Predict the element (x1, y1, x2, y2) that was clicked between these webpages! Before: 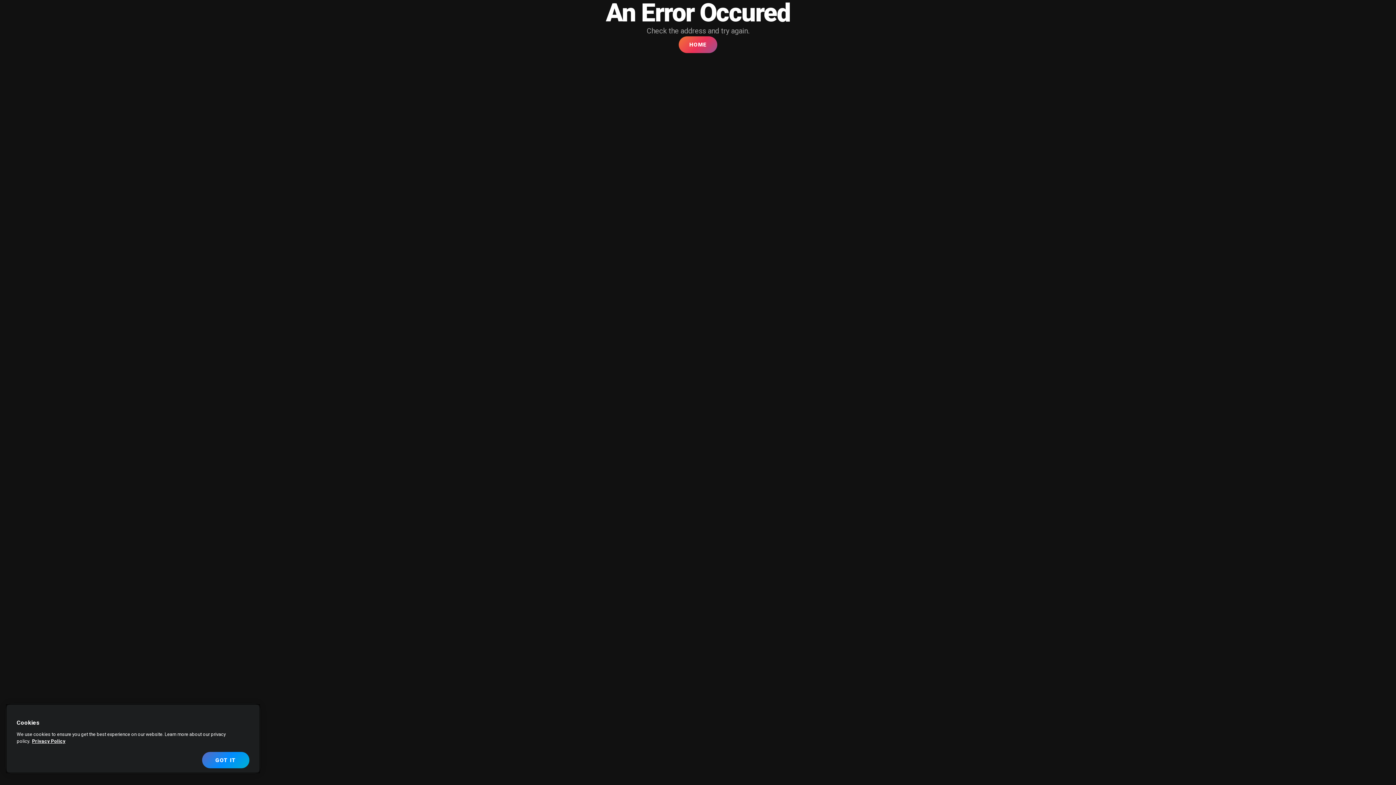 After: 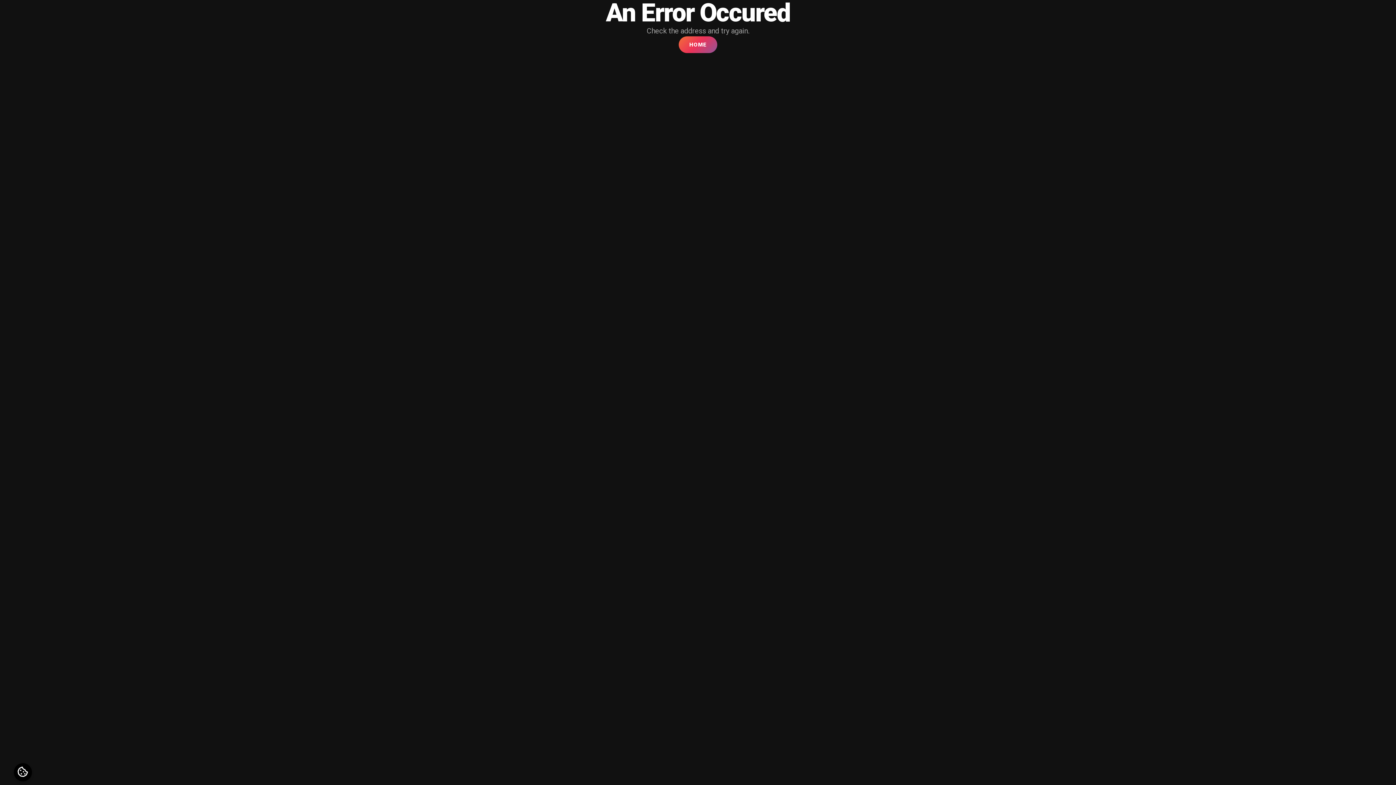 Action: label: HOME bbox: (678, 36, 717, 53)